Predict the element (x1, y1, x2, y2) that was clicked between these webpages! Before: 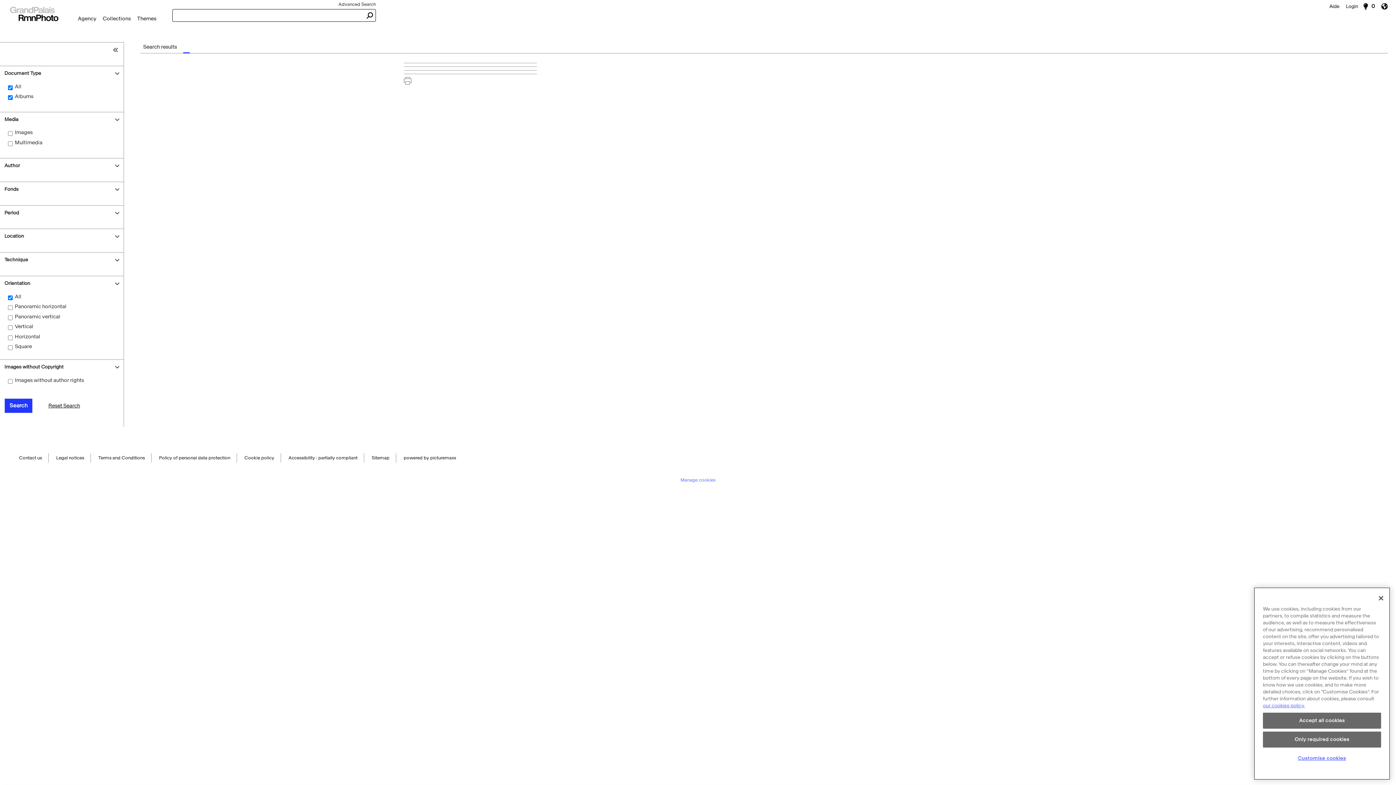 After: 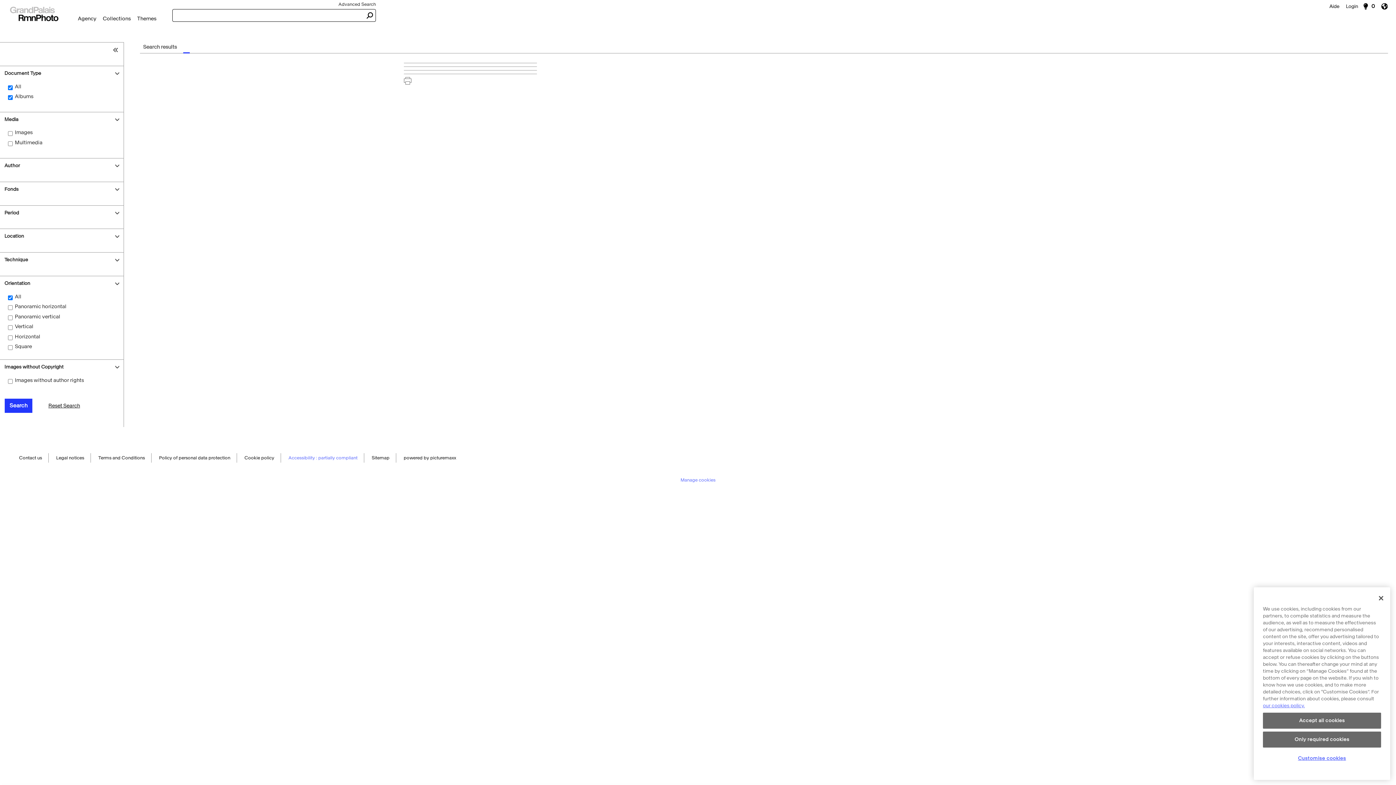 Action: bbox: (288, 453, 357, 463) label: Accessibility : partially compliant